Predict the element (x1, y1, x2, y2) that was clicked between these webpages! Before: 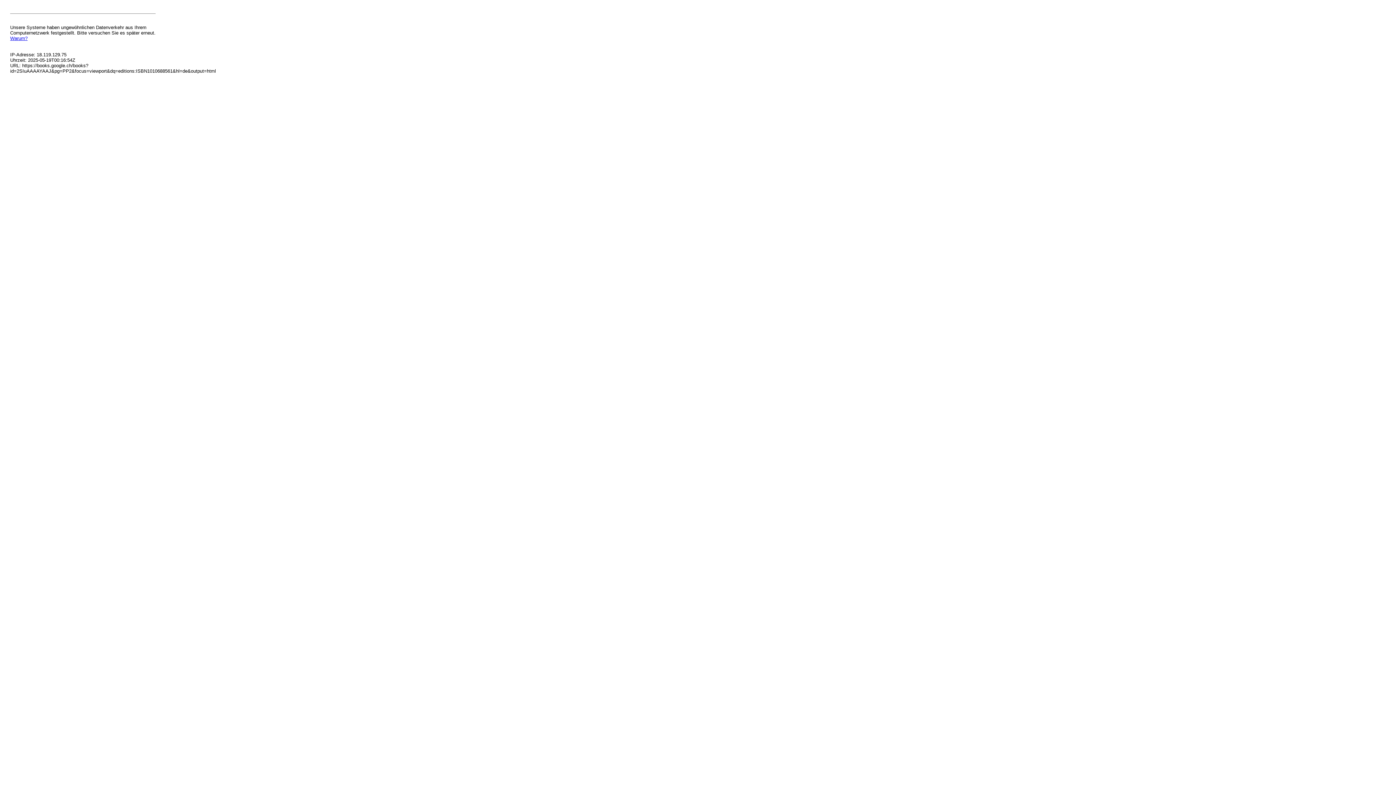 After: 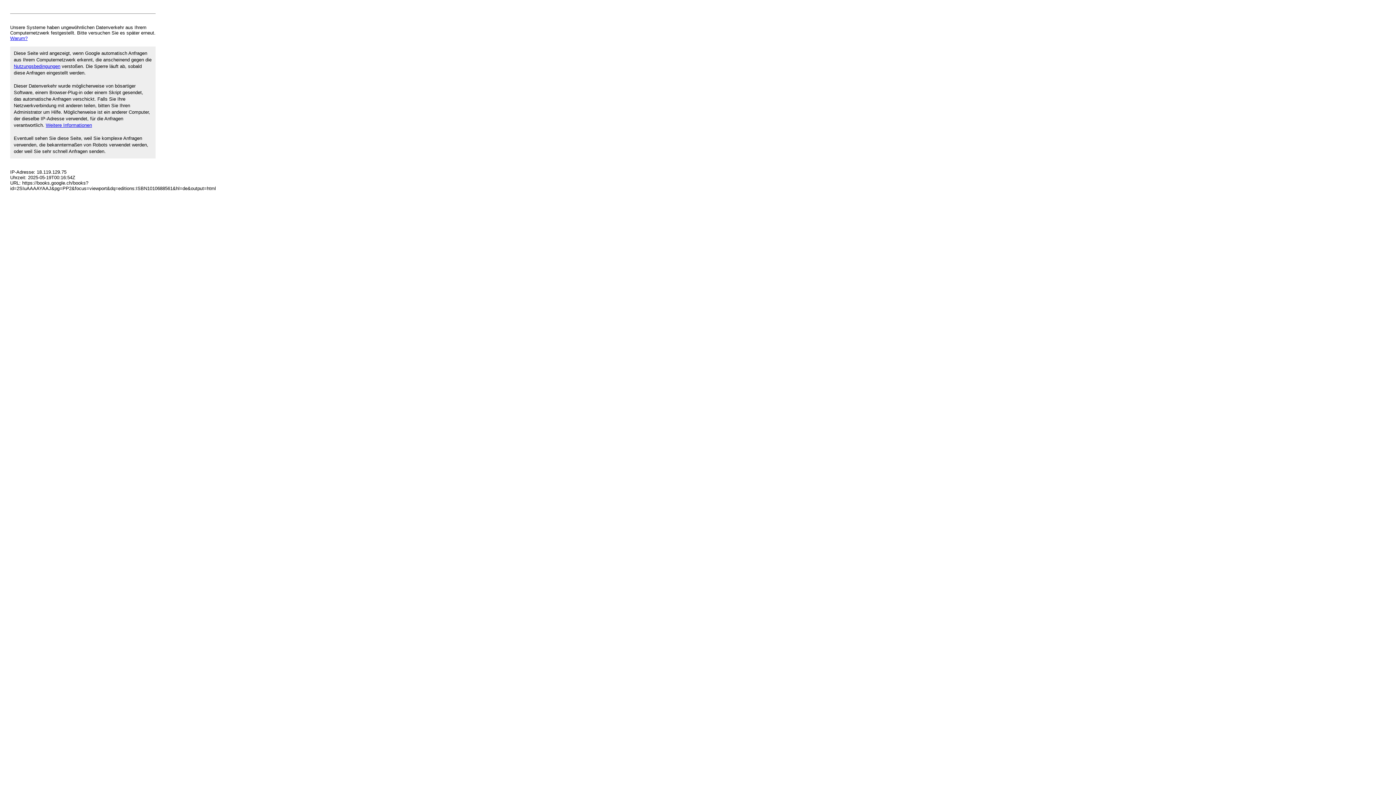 Action: bbox: (10, 35, 27, 41) label: Warum?